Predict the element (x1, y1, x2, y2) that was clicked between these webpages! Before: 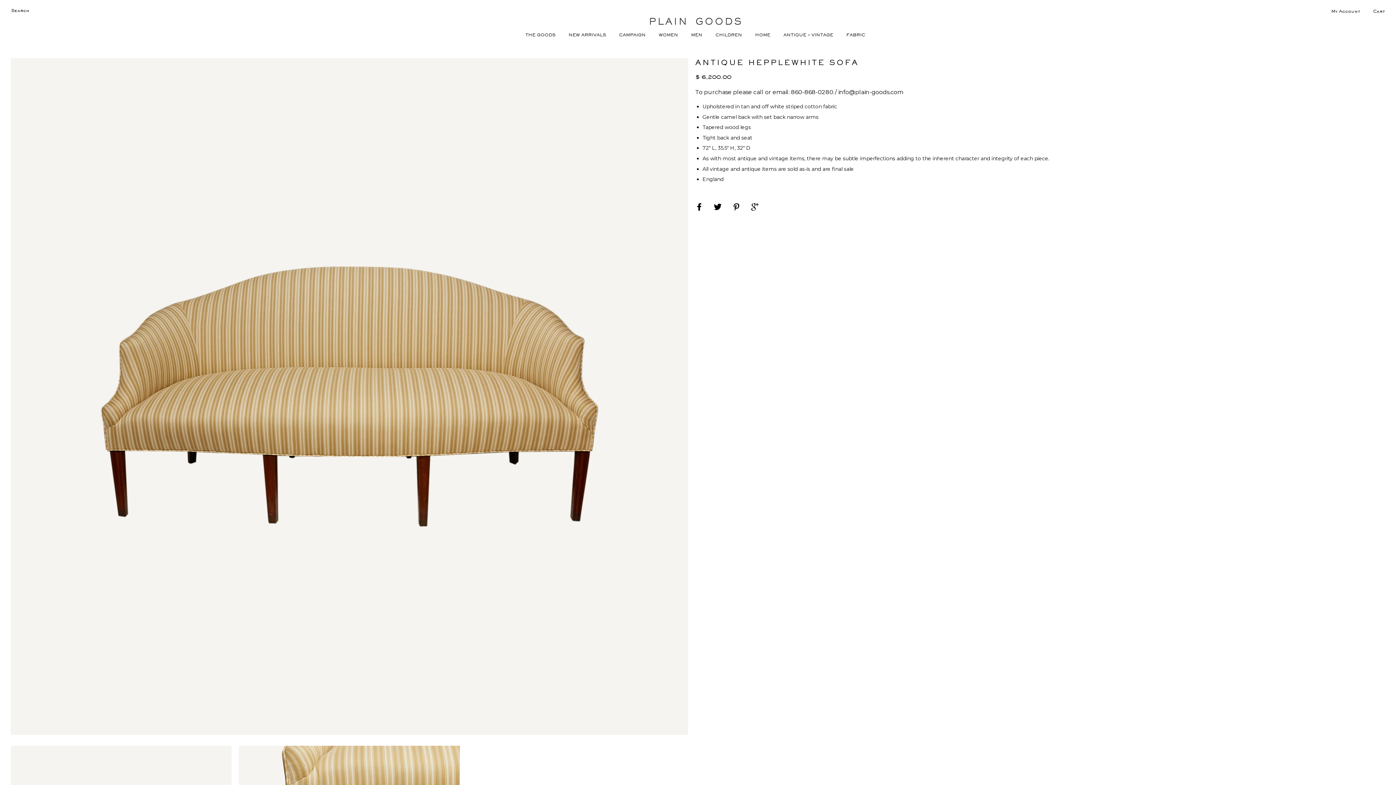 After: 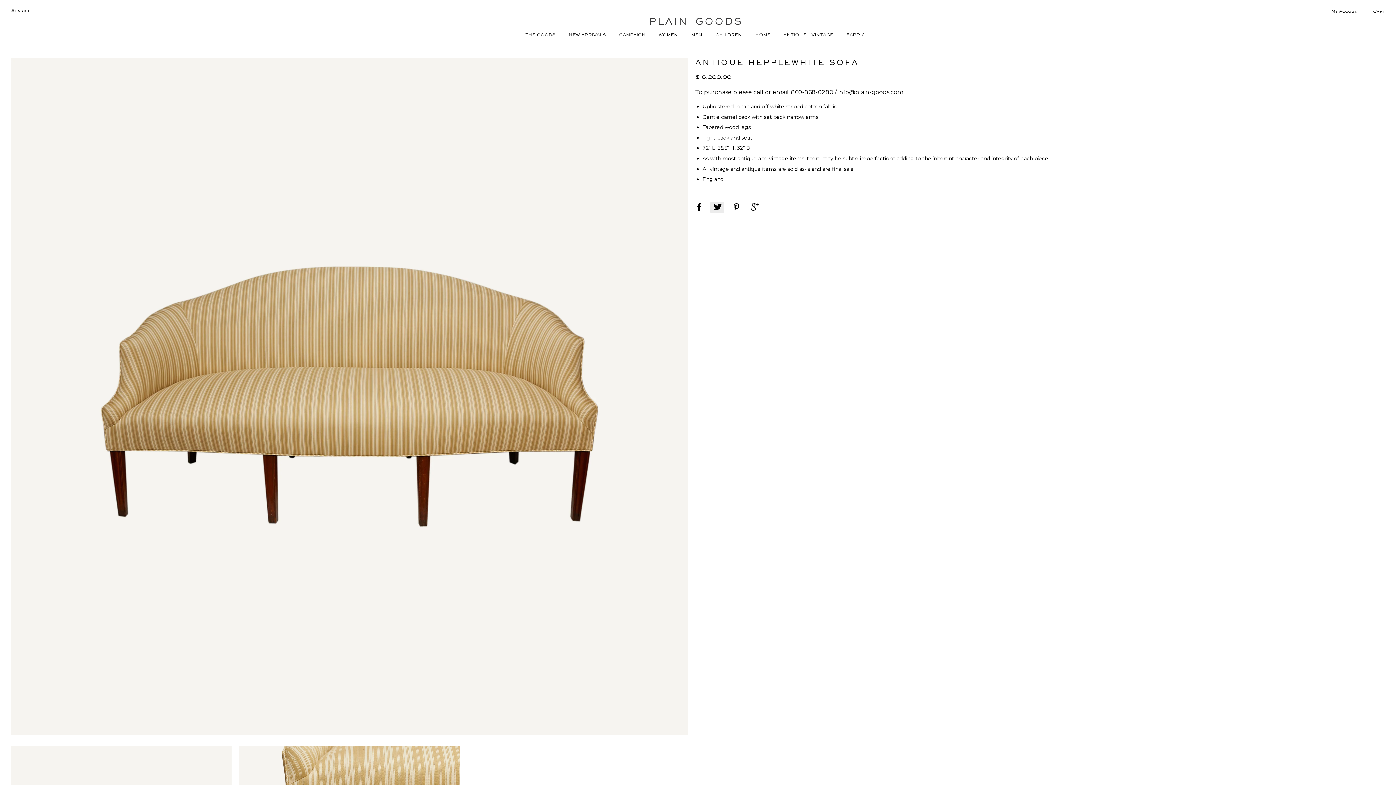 Action: bbox: (710, 202, 723, 213)